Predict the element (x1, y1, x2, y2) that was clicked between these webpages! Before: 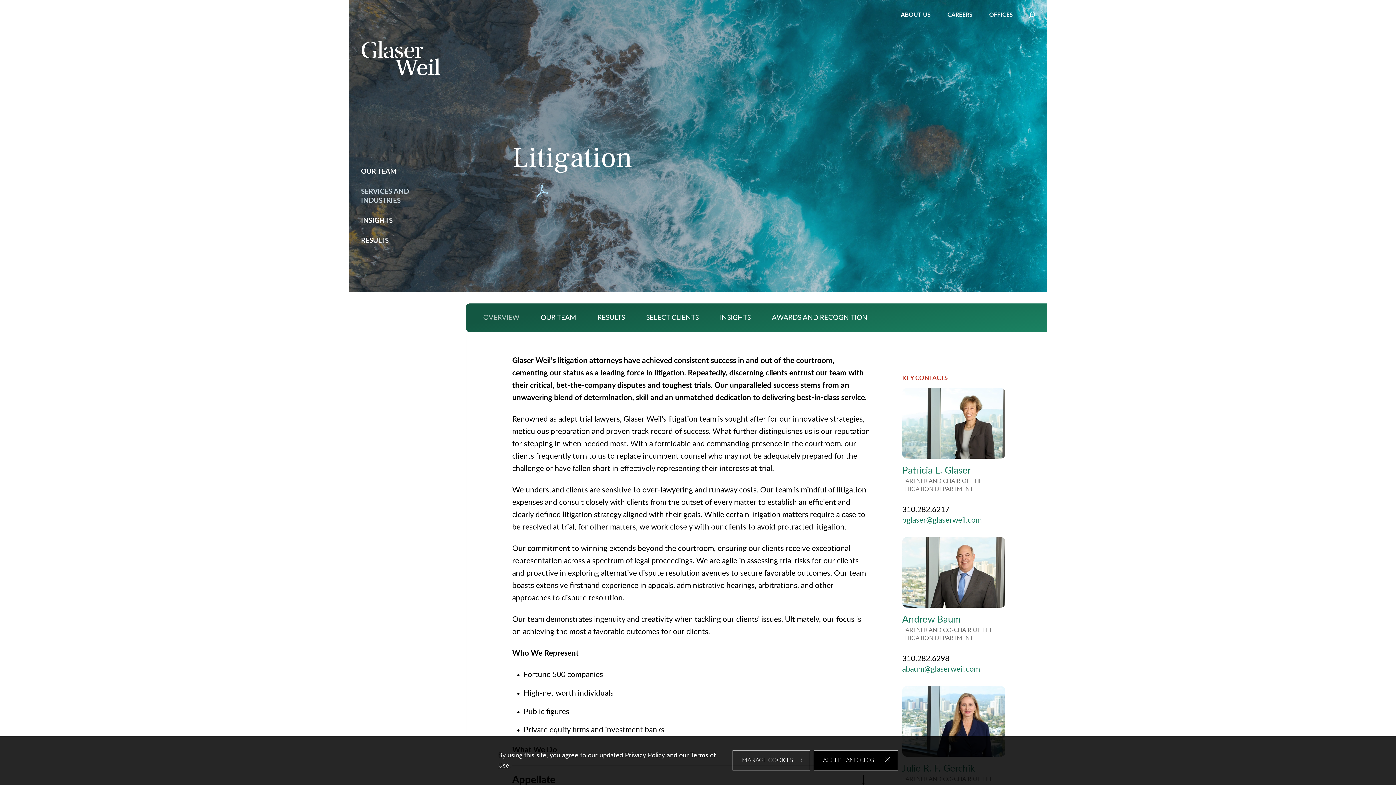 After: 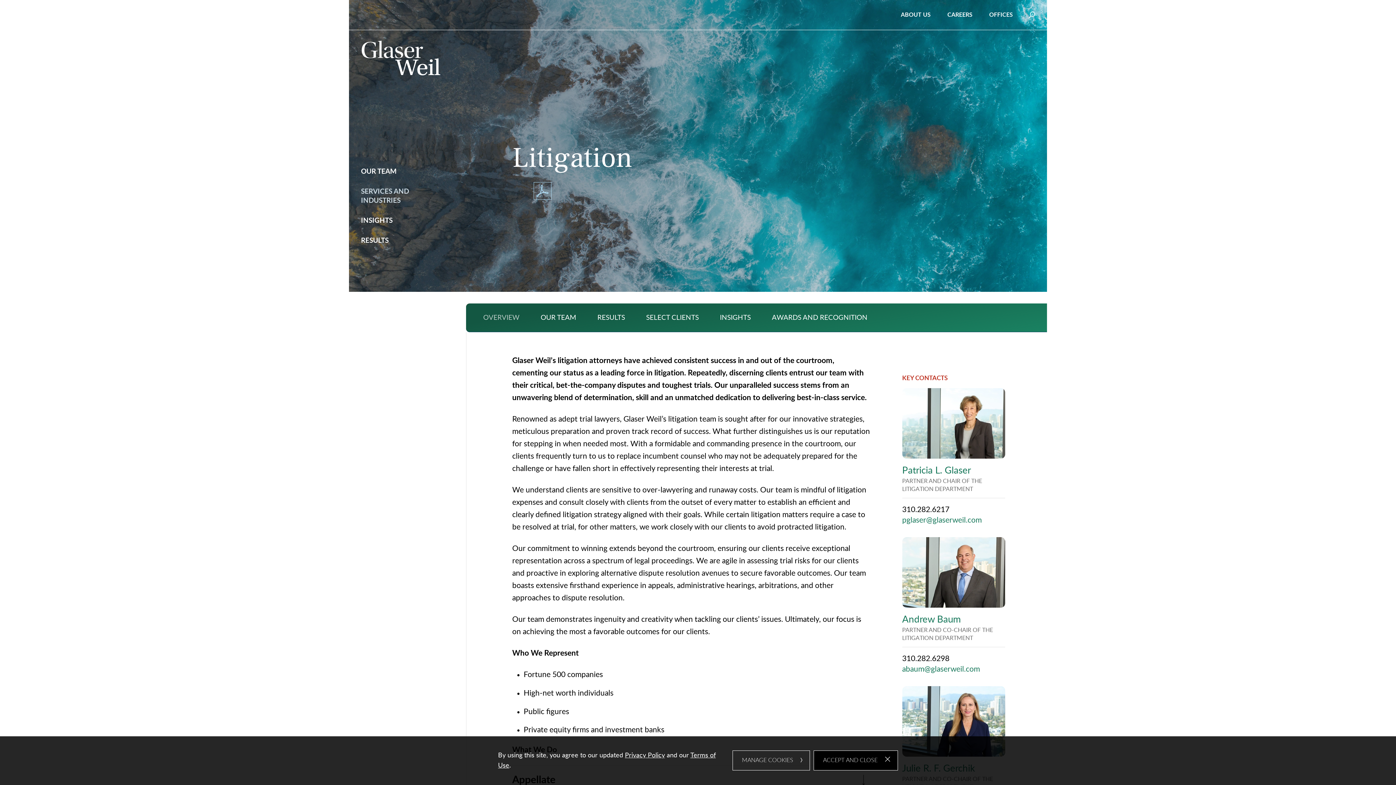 Action: bbox: (534, 182, 551, 199)